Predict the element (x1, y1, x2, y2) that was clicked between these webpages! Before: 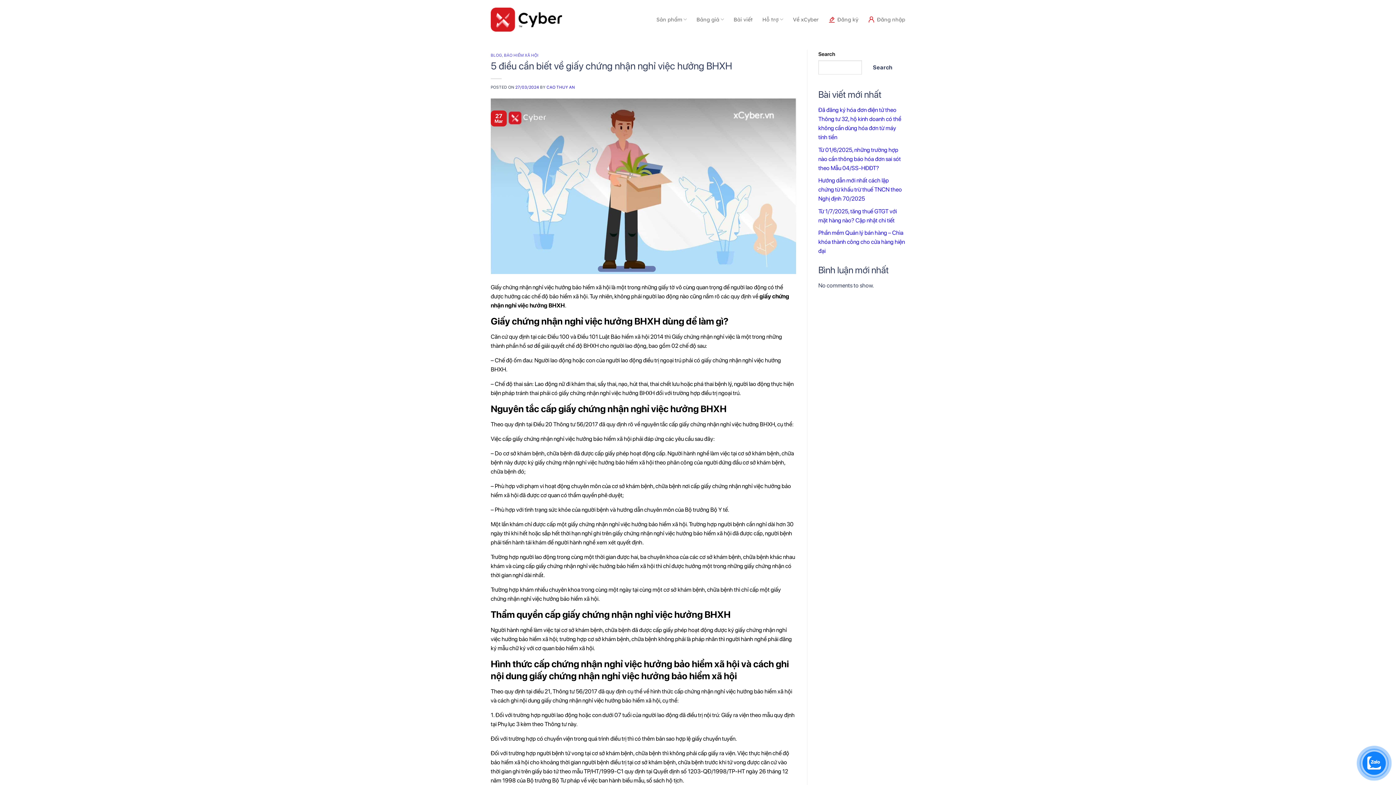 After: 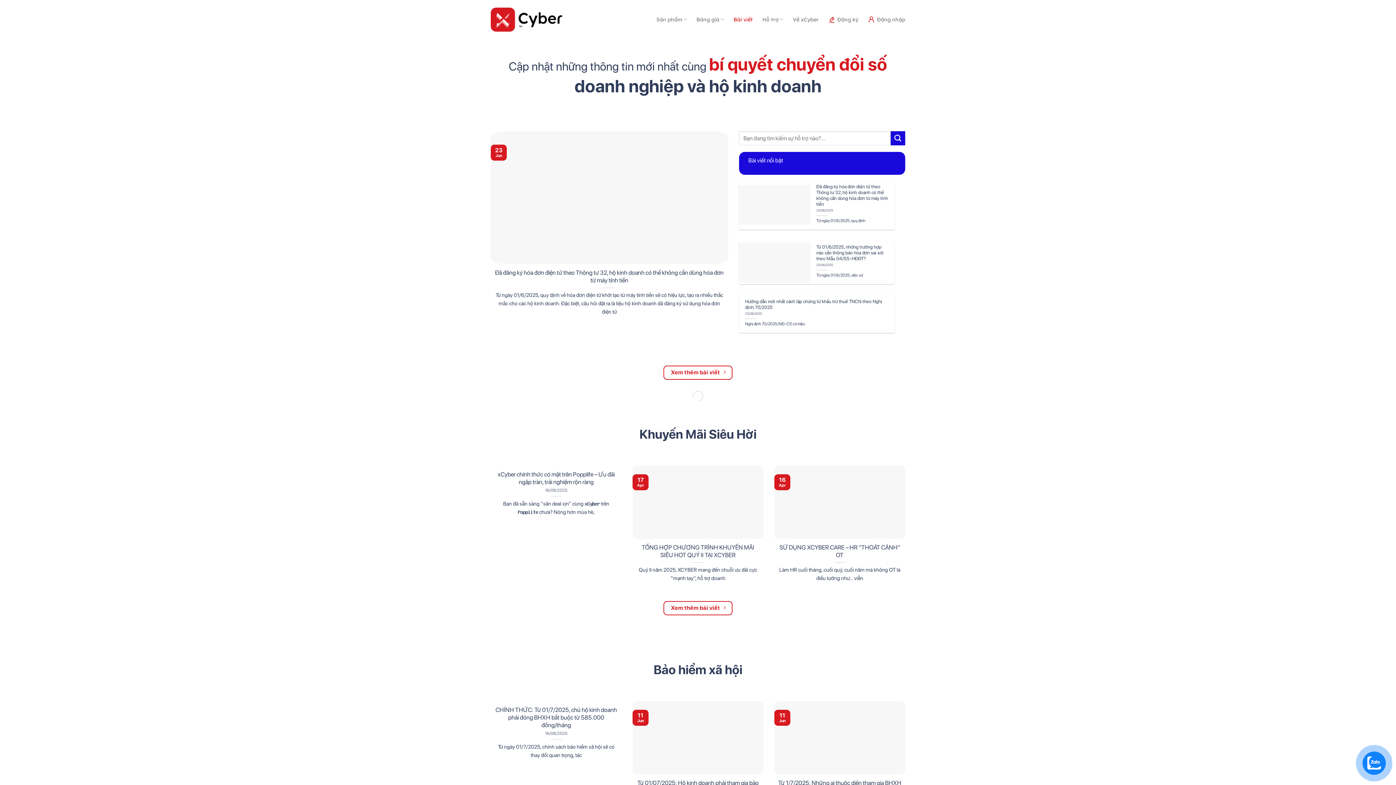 Action: label: Bài viết bbox: (733, 12, 753, 26)